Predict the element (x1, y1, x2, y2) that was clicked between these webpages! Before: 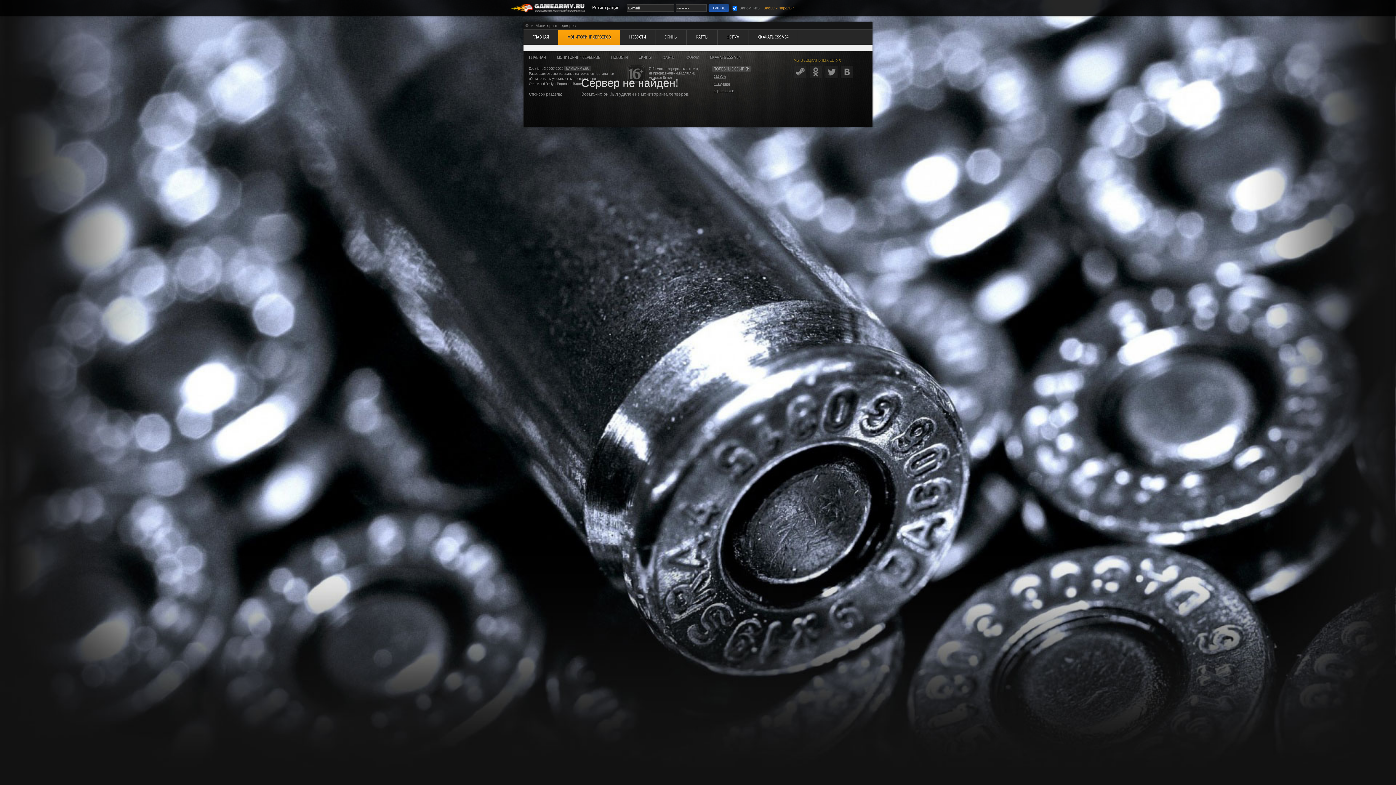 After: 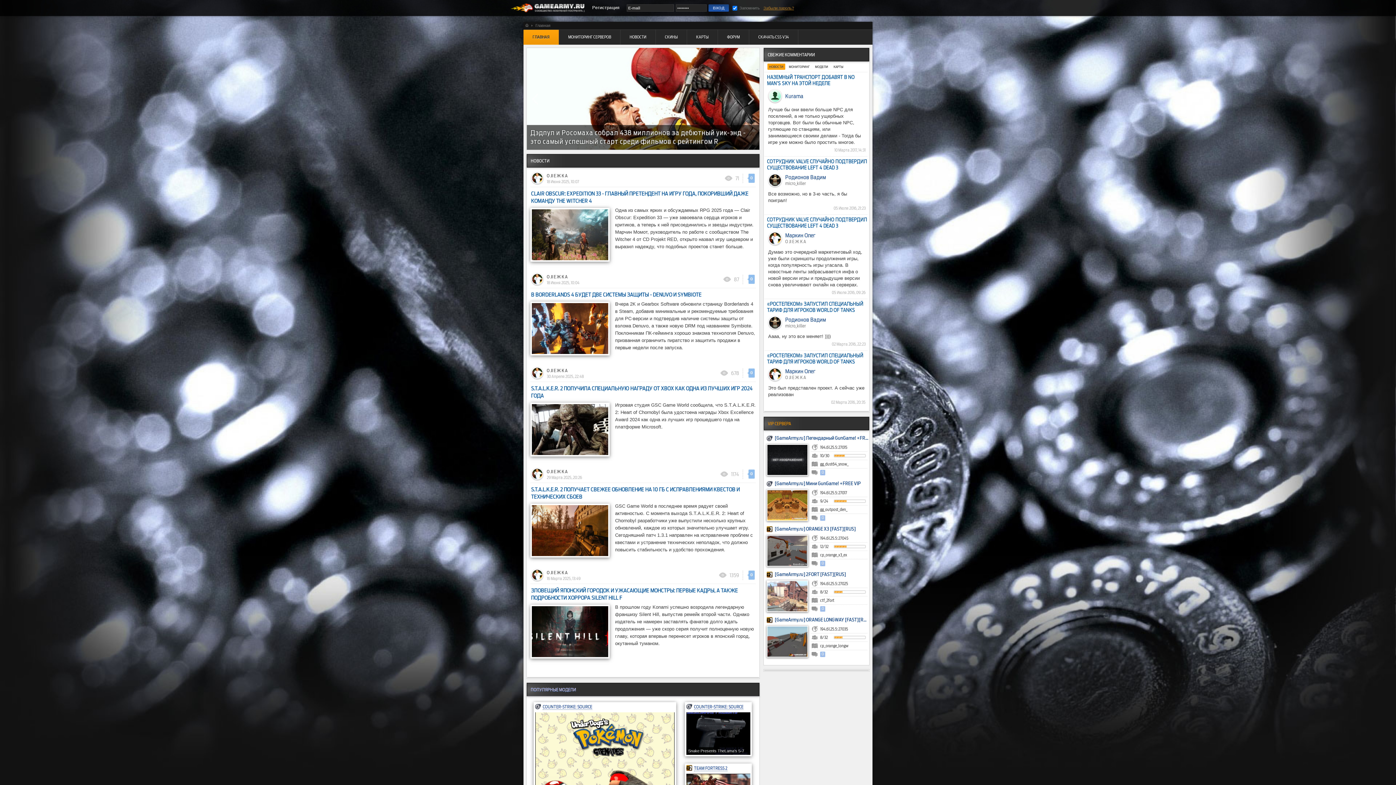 Action: bbox: (523, 51, 551, 64) label: ГЛАВНАЯ